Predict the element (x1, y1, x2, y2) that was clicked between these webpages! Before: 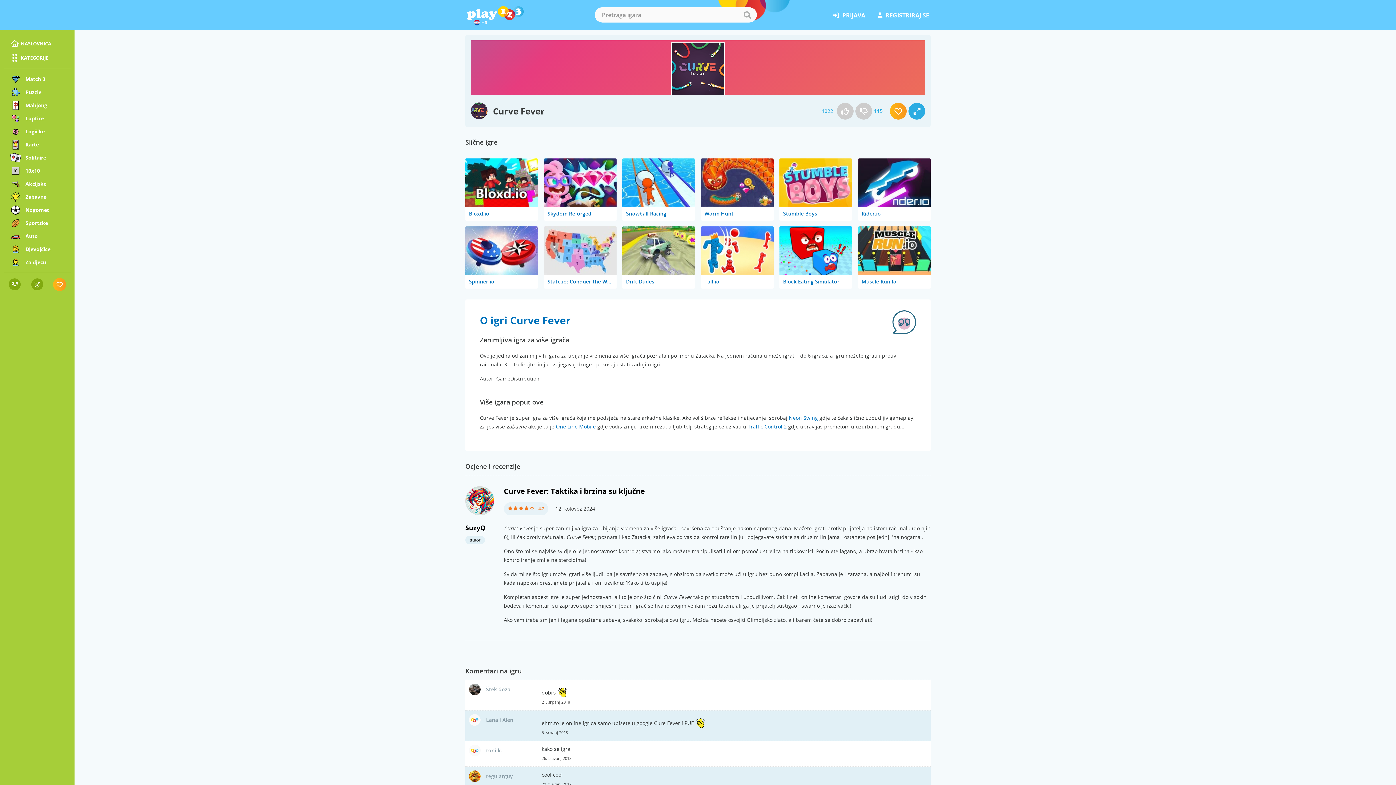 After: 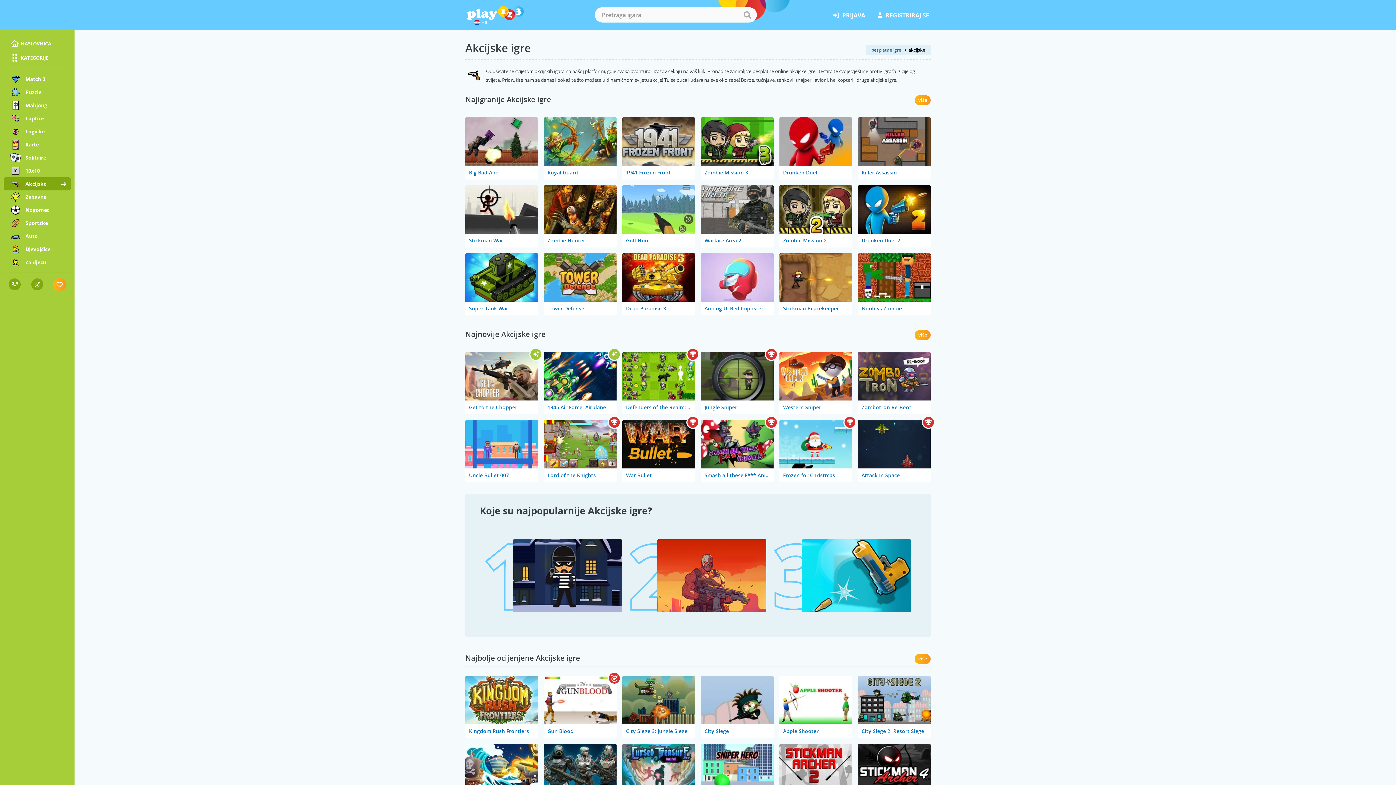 Action: label: Akcijske bbox: (3, 177, 70, 190)